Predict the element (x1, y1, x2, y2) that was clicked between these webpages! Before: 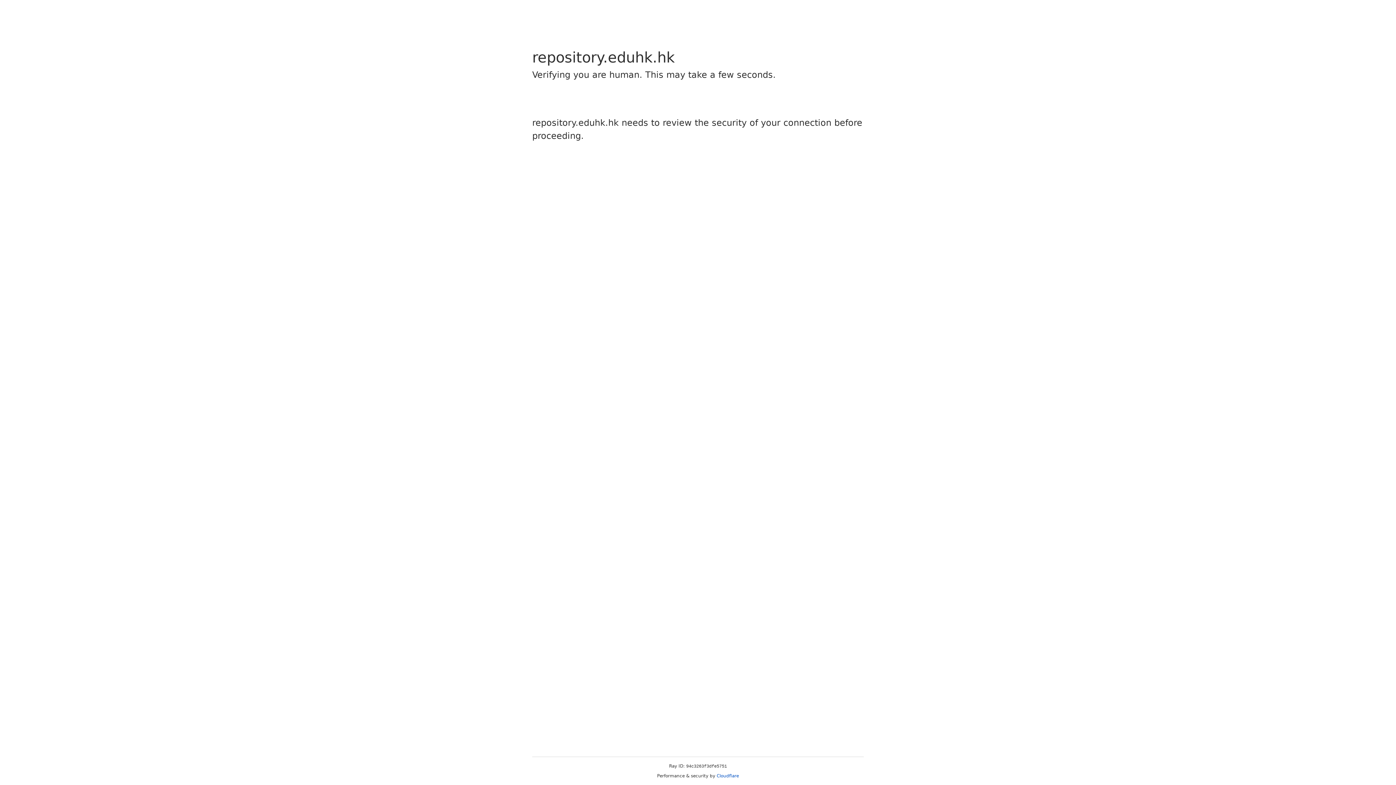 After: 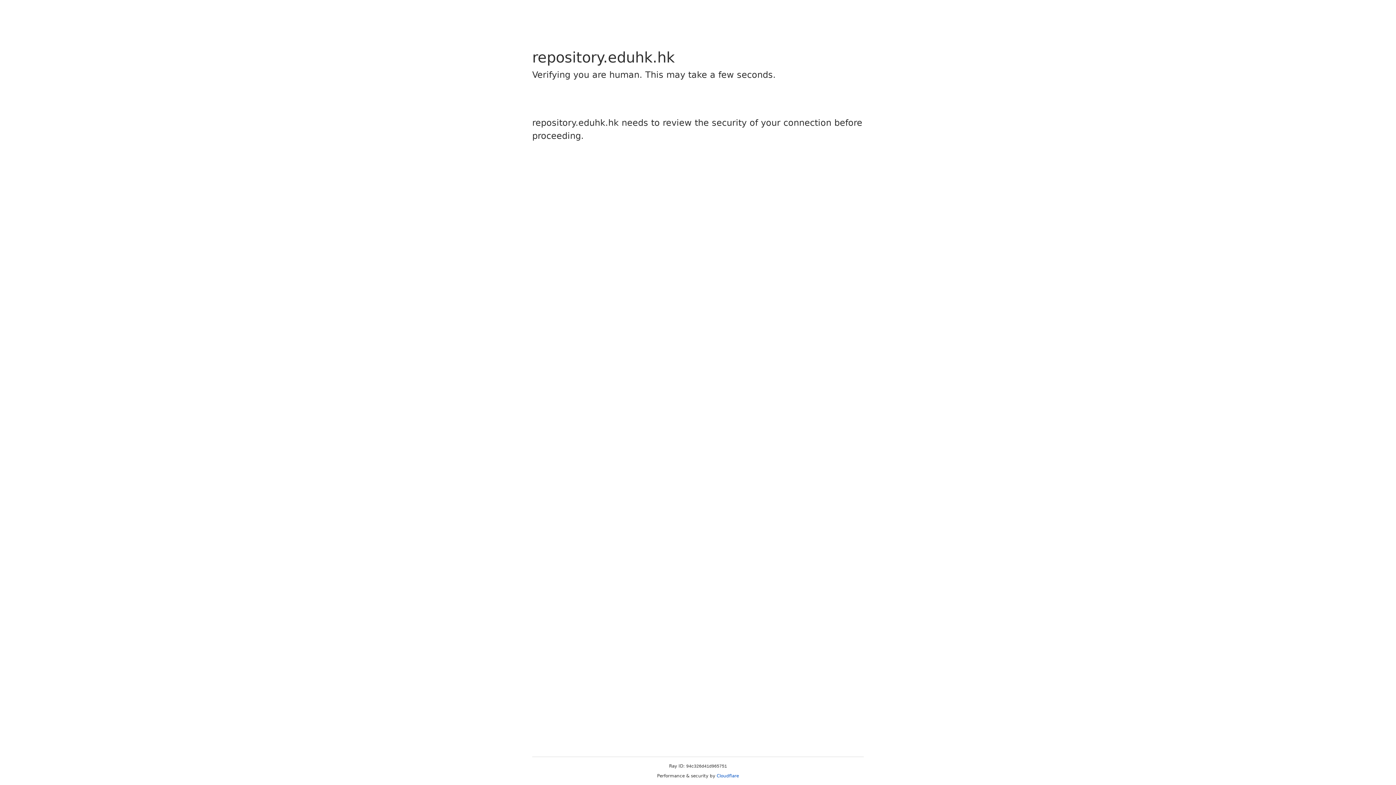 Action: bbox: (716, 773, 739, 778) label: Cloudflare